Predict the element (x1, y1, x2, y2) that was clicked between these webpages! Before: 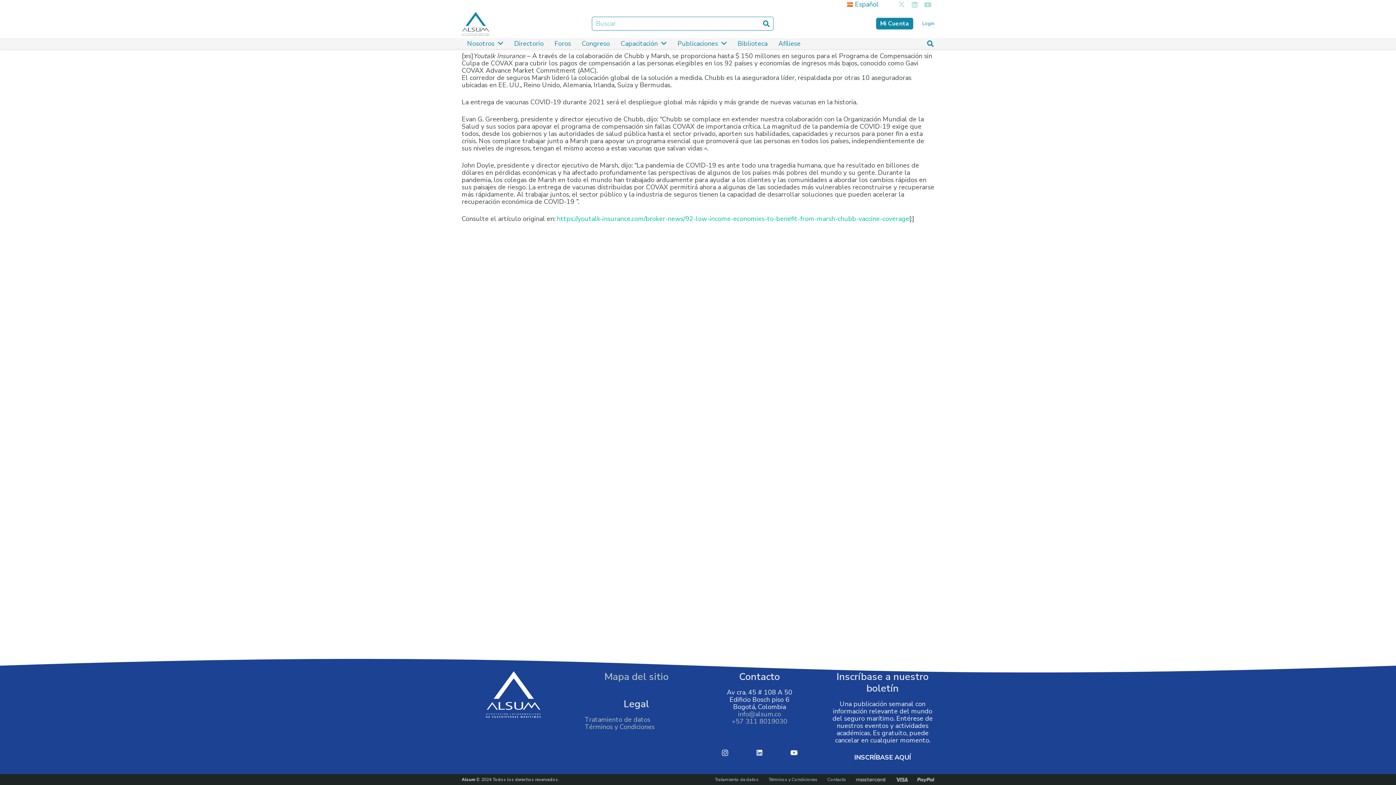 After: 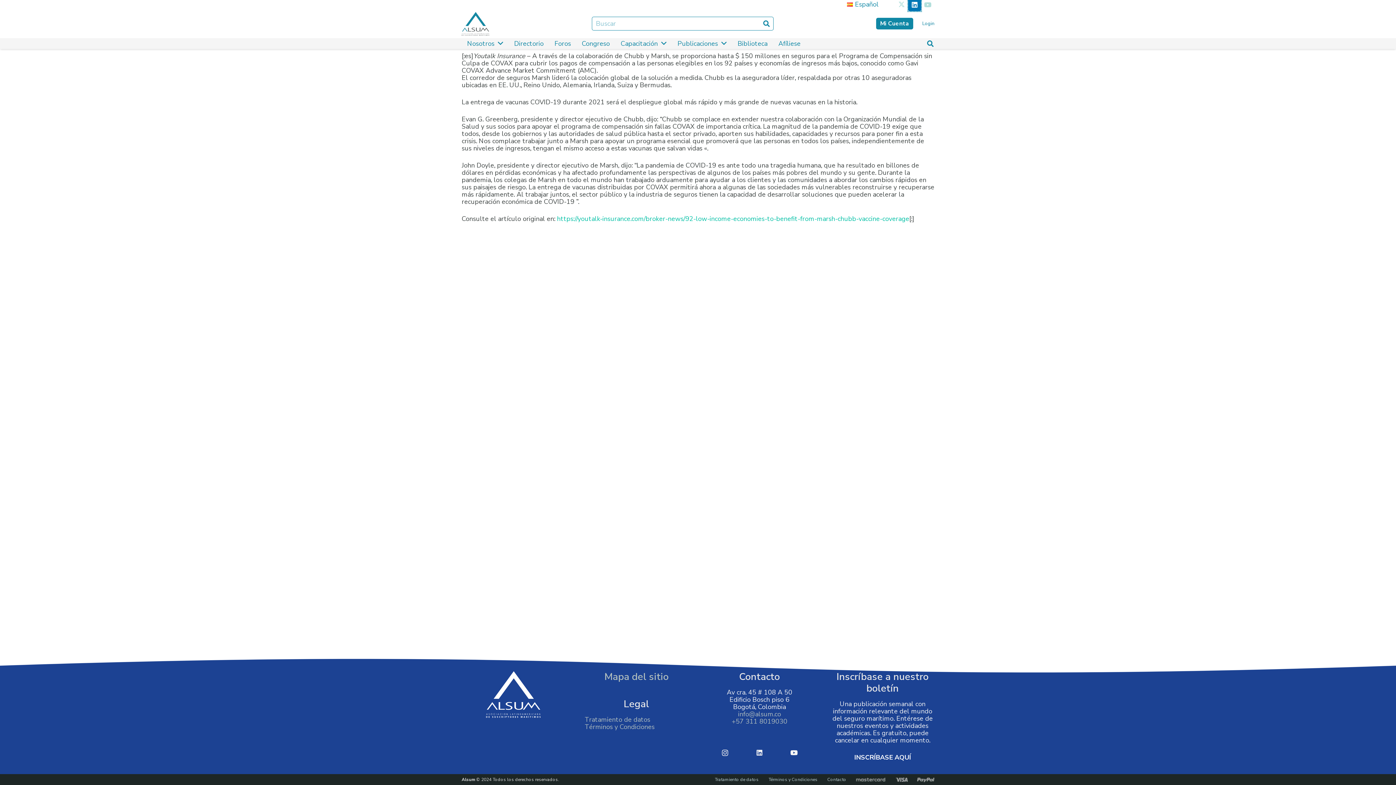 Action: bbox: (908, -2, 921, 11) label: LinkedIn